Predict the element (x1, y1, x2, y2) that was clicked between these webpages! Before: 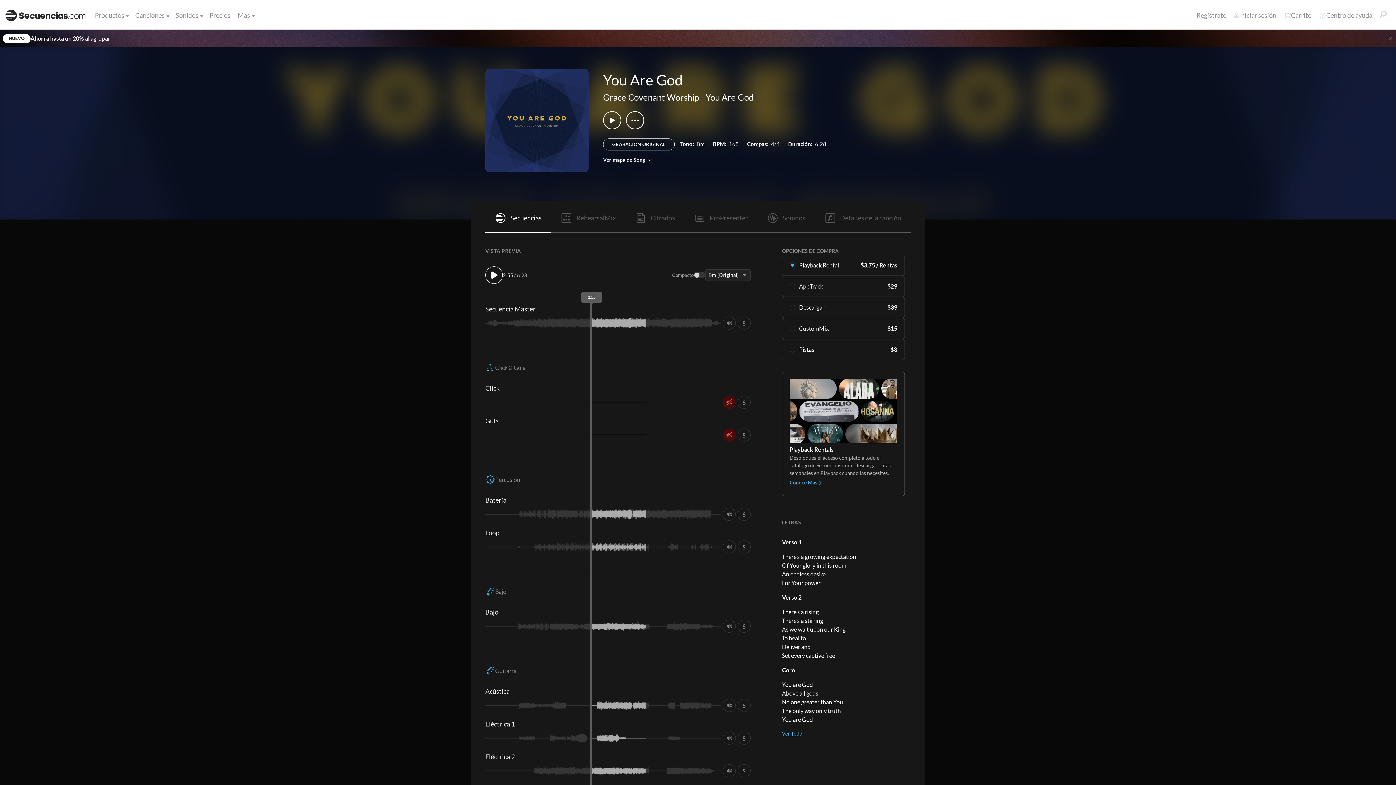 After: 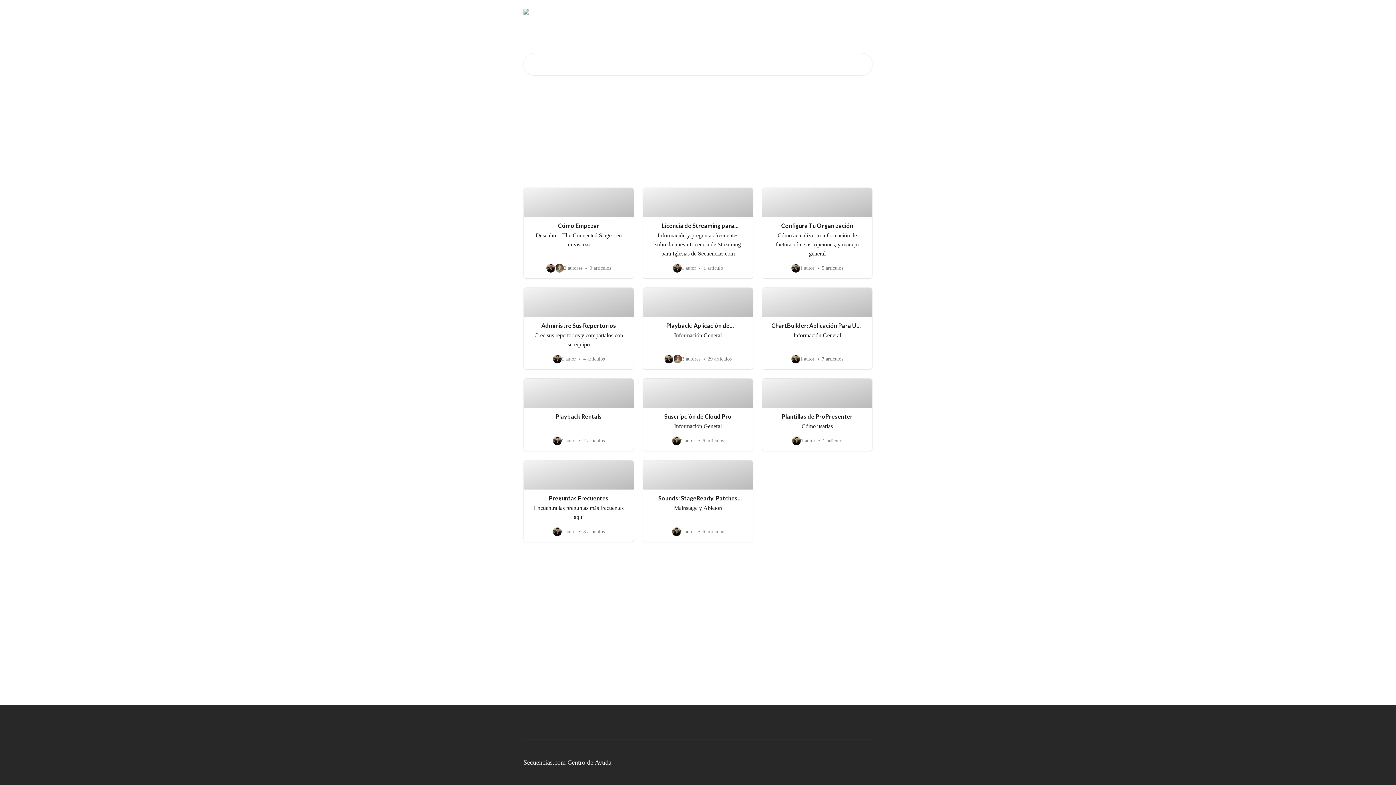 Action: label: Centro de ayuda bbox: (1315, 6, 1376, 24)